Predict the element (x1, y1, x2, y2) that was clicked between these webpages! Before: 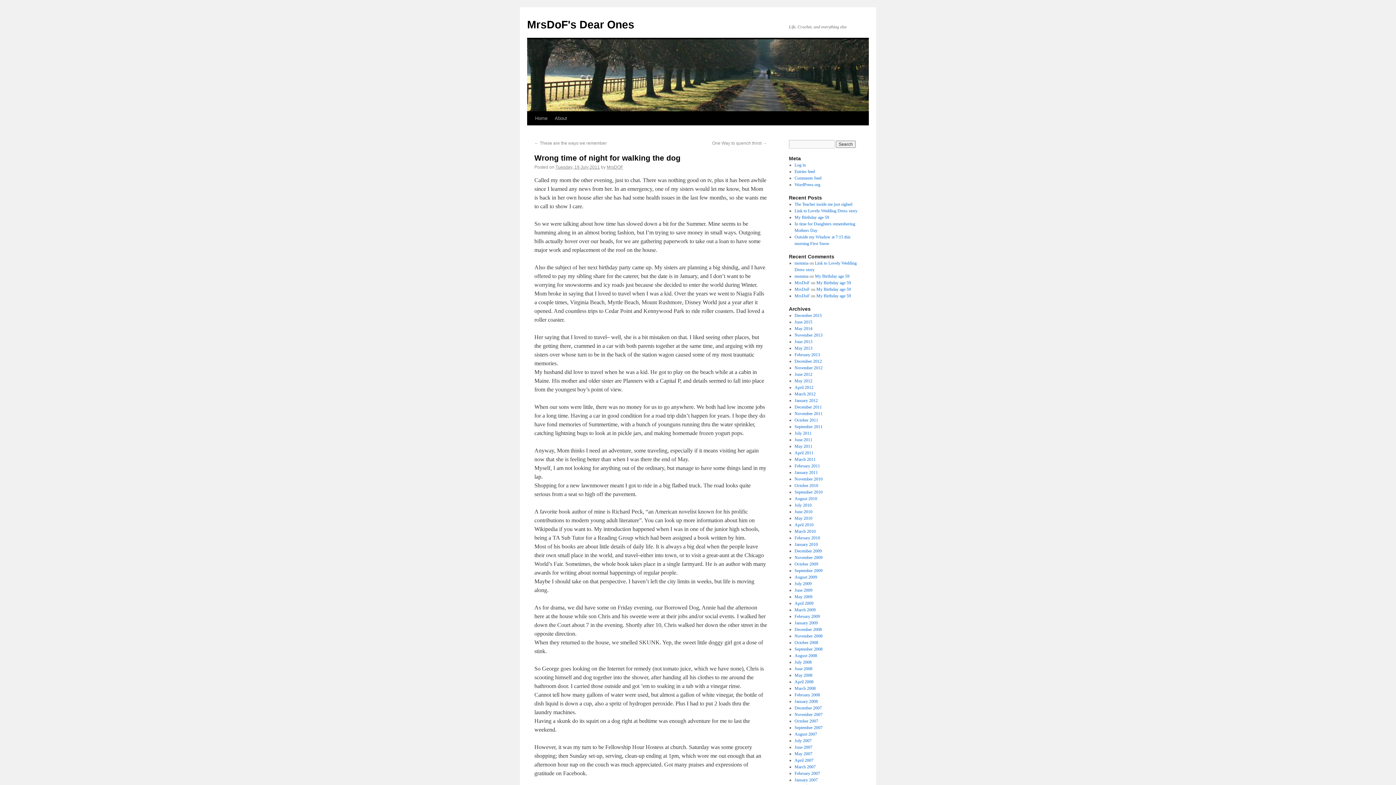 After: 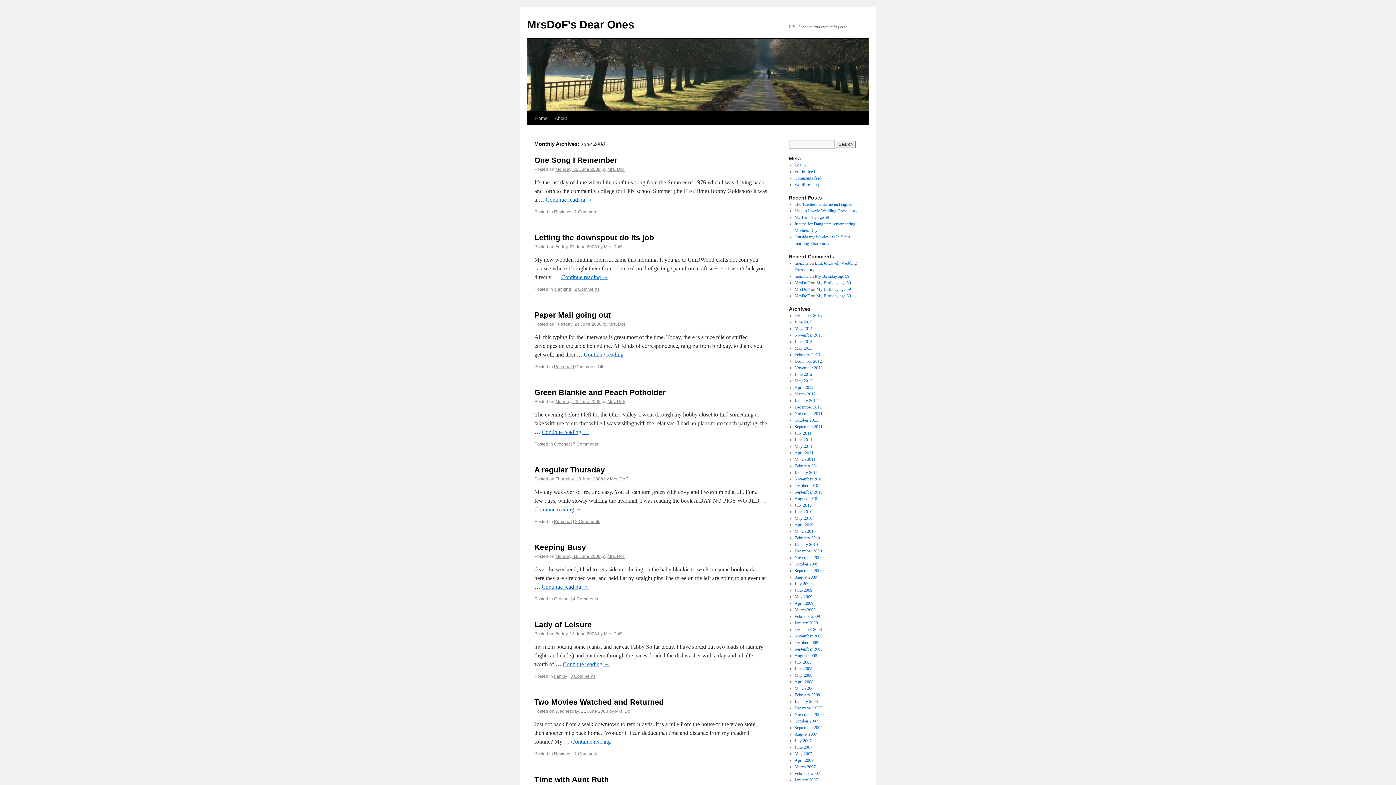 Action: label: June 2008 bbox: (794, 666, 812, 671)